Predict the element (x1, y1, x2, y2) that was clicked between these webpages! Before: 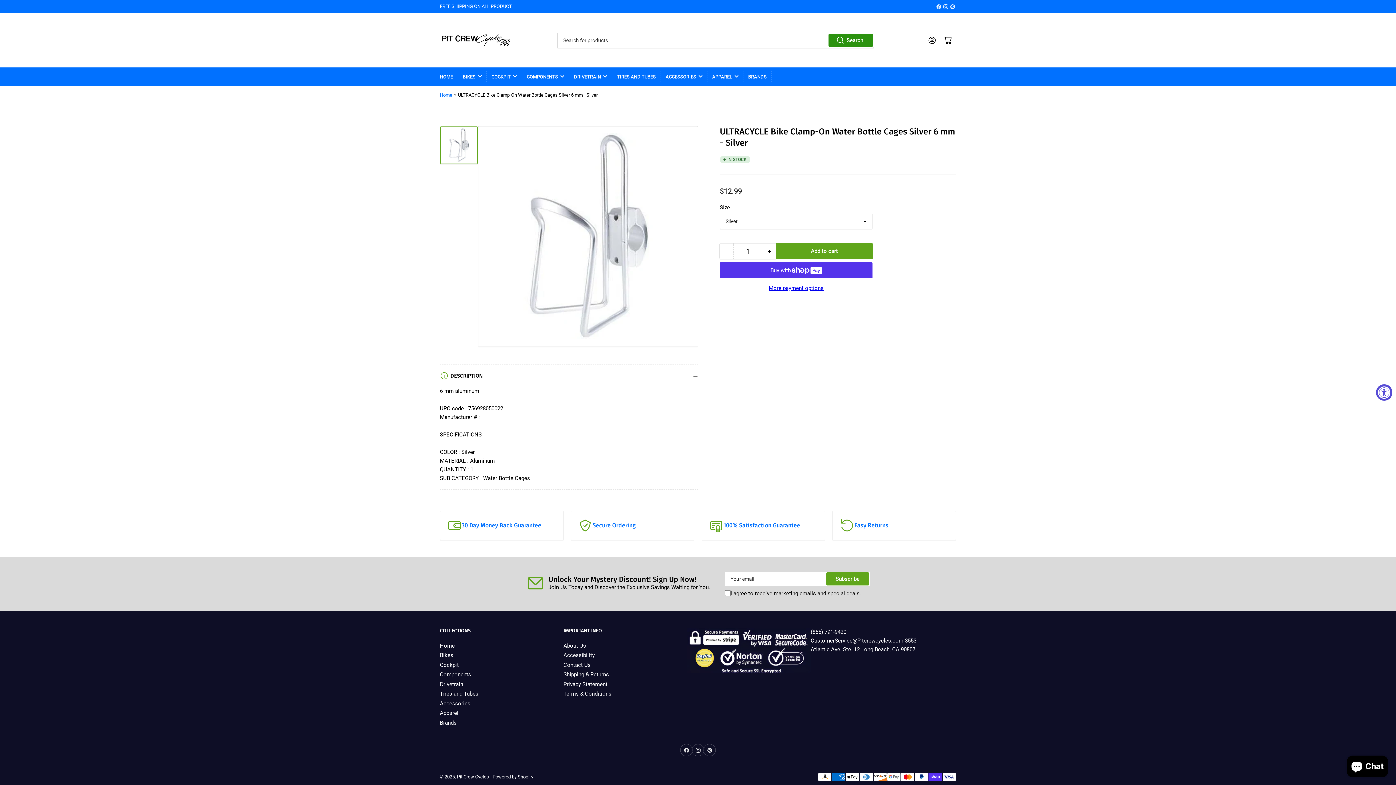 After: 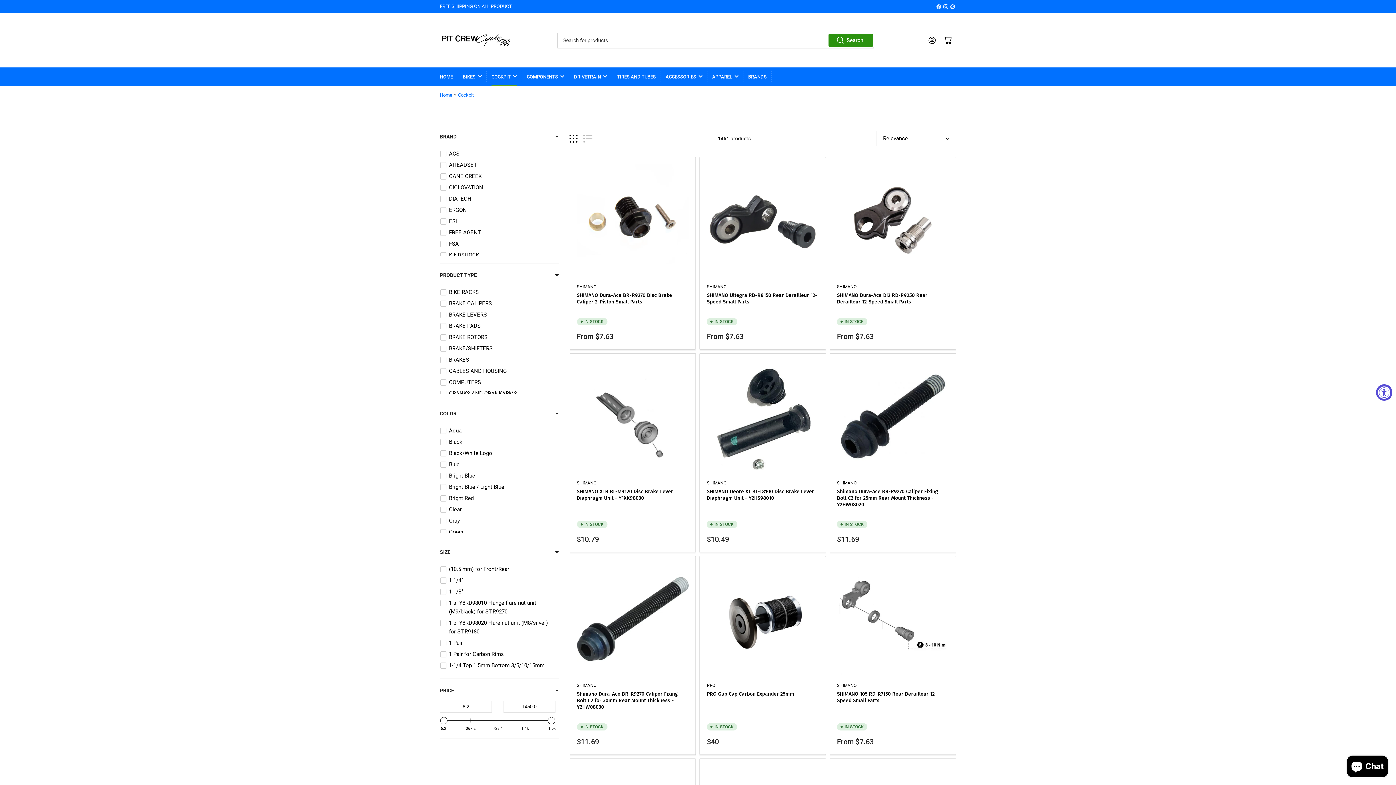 Action: label: Cockpit bbox: (440, 662, 458, 668)